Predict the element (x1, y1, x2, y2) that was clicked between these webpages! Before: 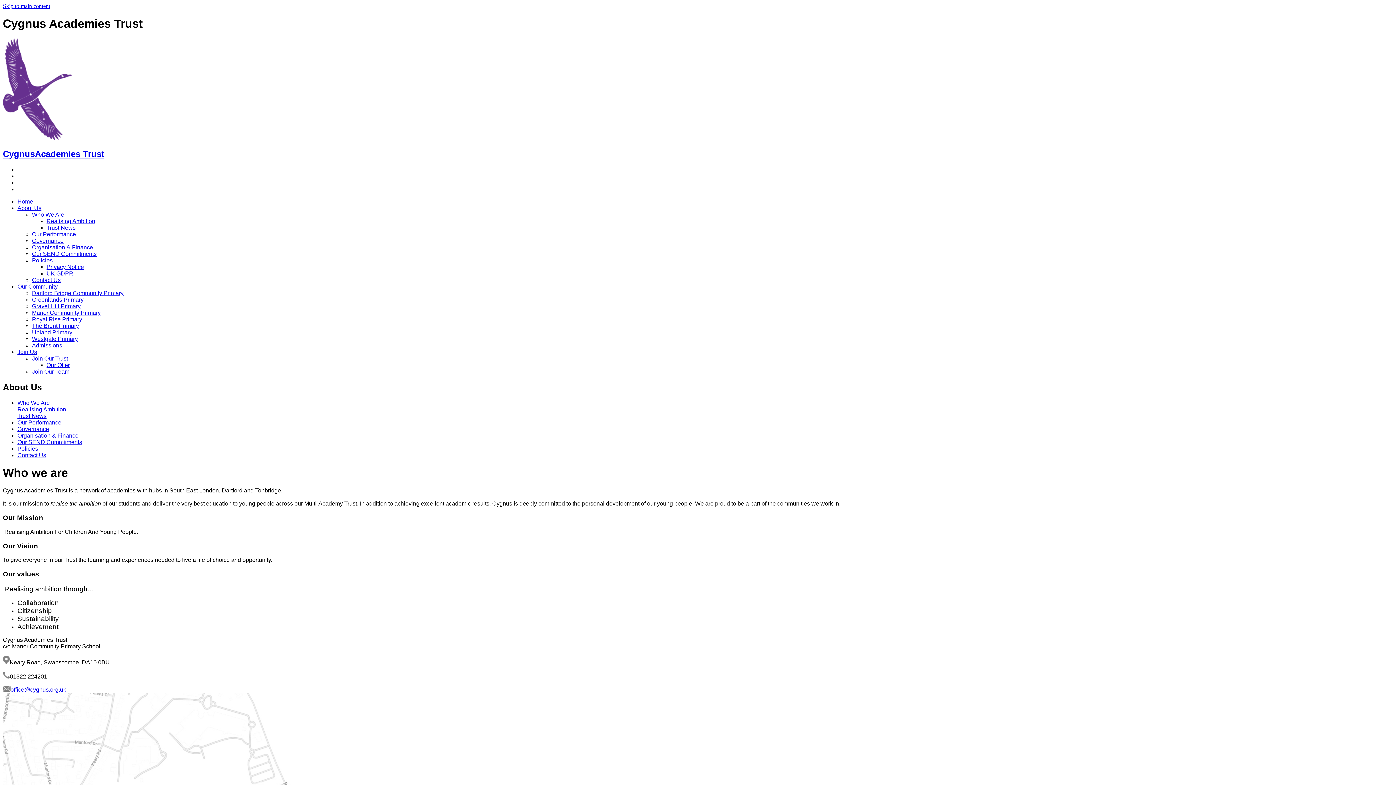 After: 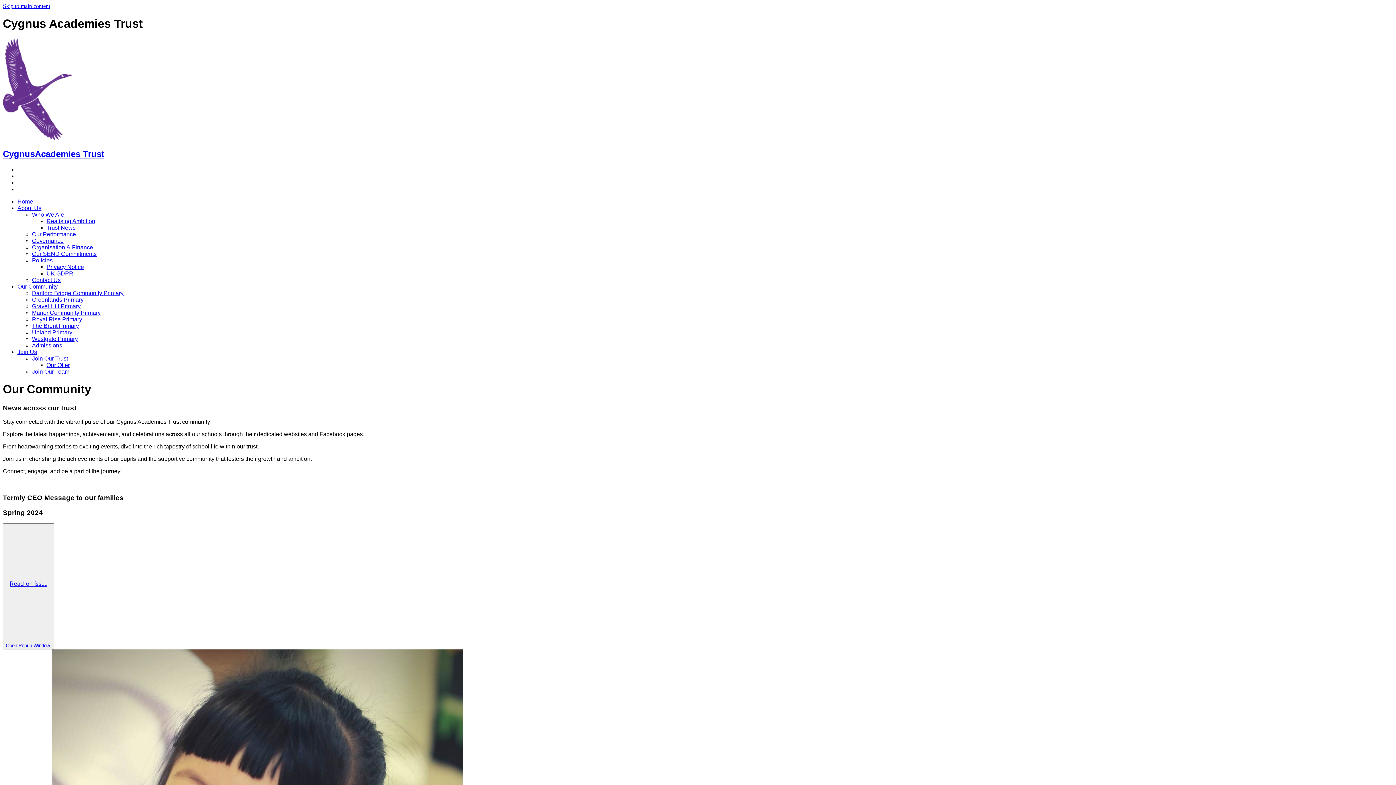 Action: label: Our Community bbox: (17, 283, 57, 289)